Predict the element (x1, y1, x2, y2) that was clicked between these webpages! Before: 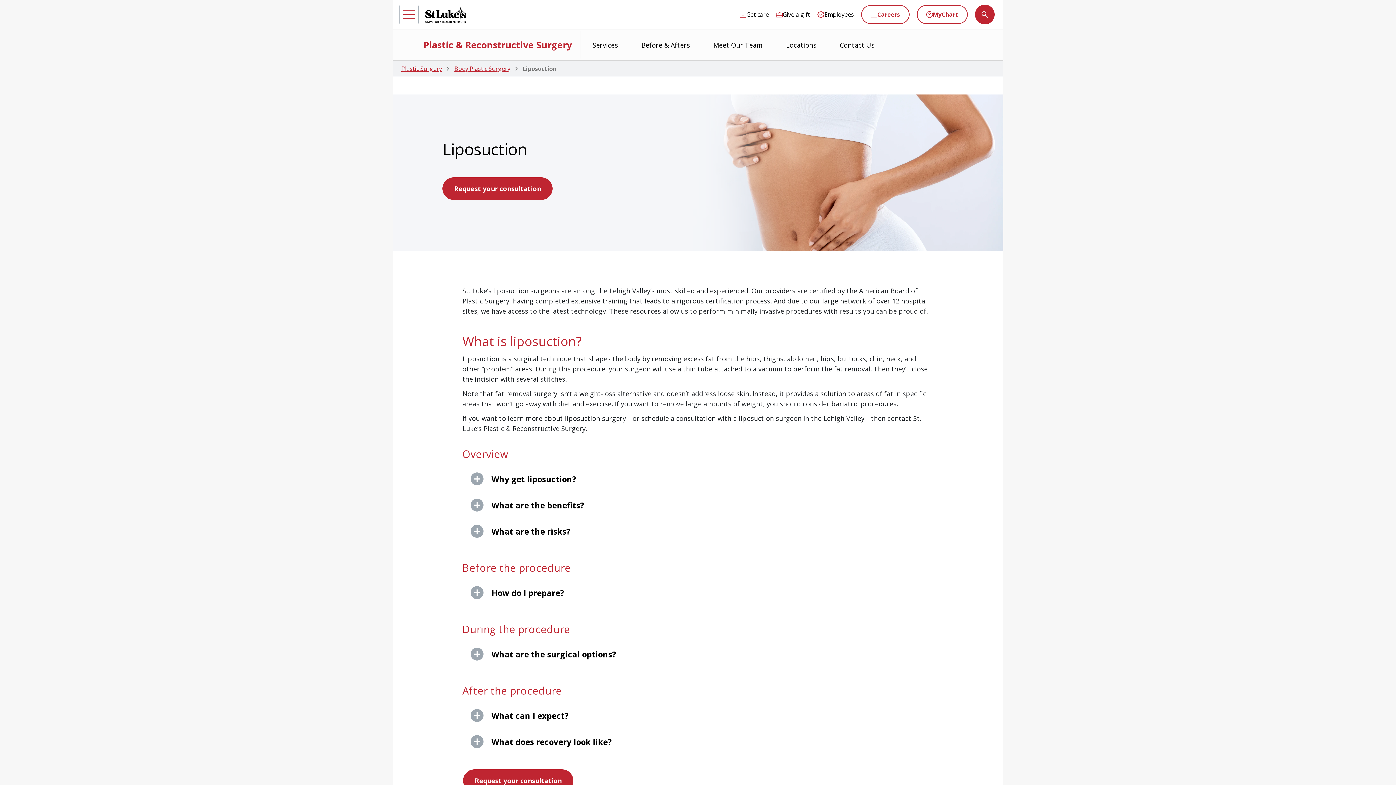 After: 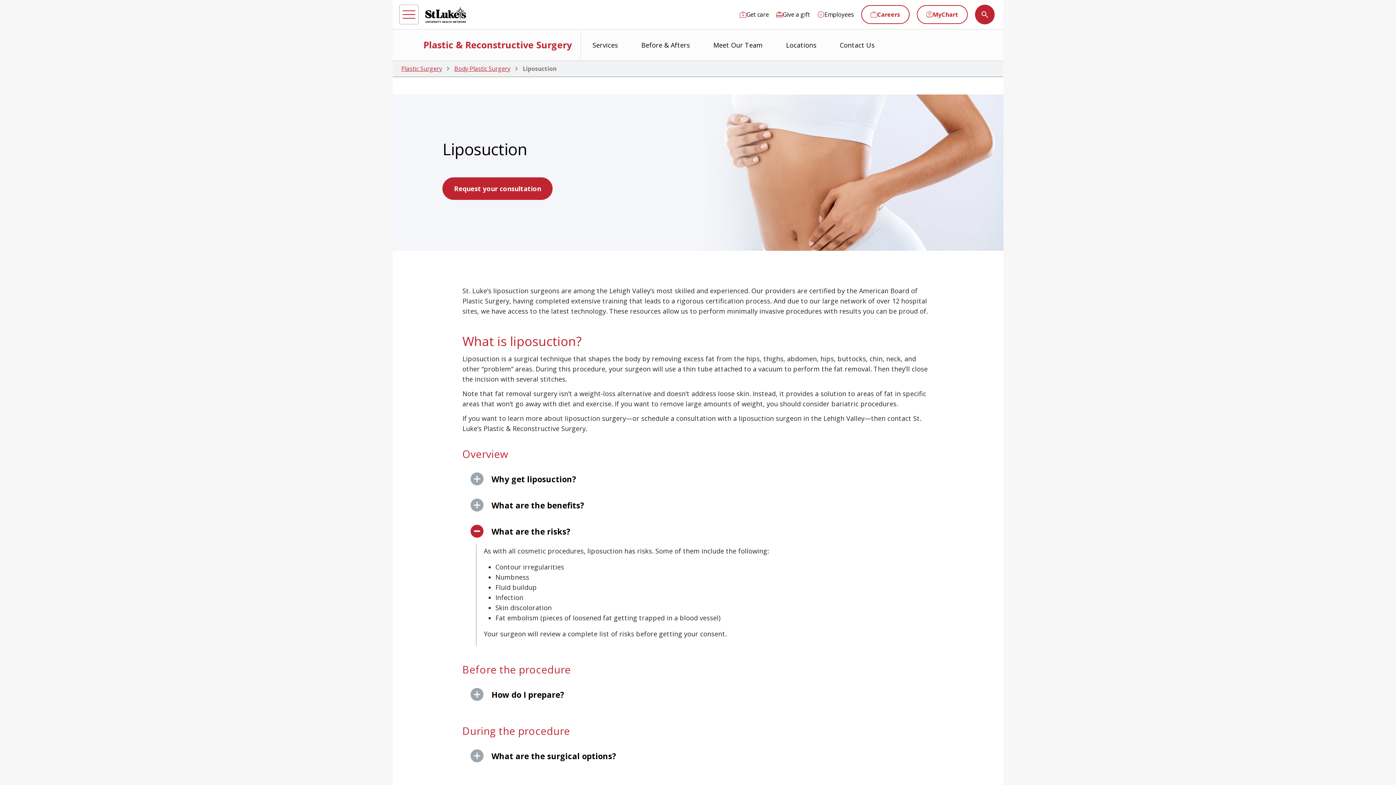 Action: bbox: (462, 518, 933, 544) label: What are the risks?